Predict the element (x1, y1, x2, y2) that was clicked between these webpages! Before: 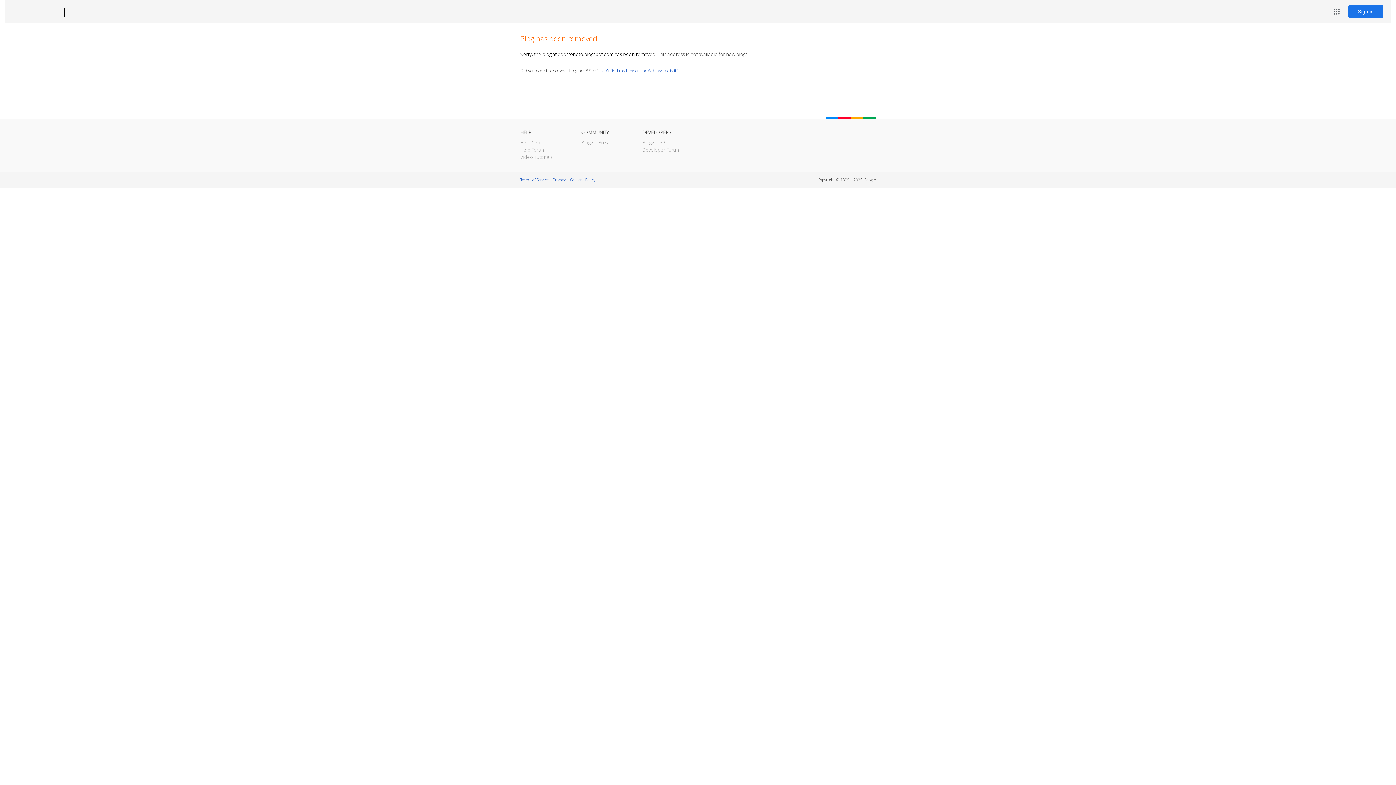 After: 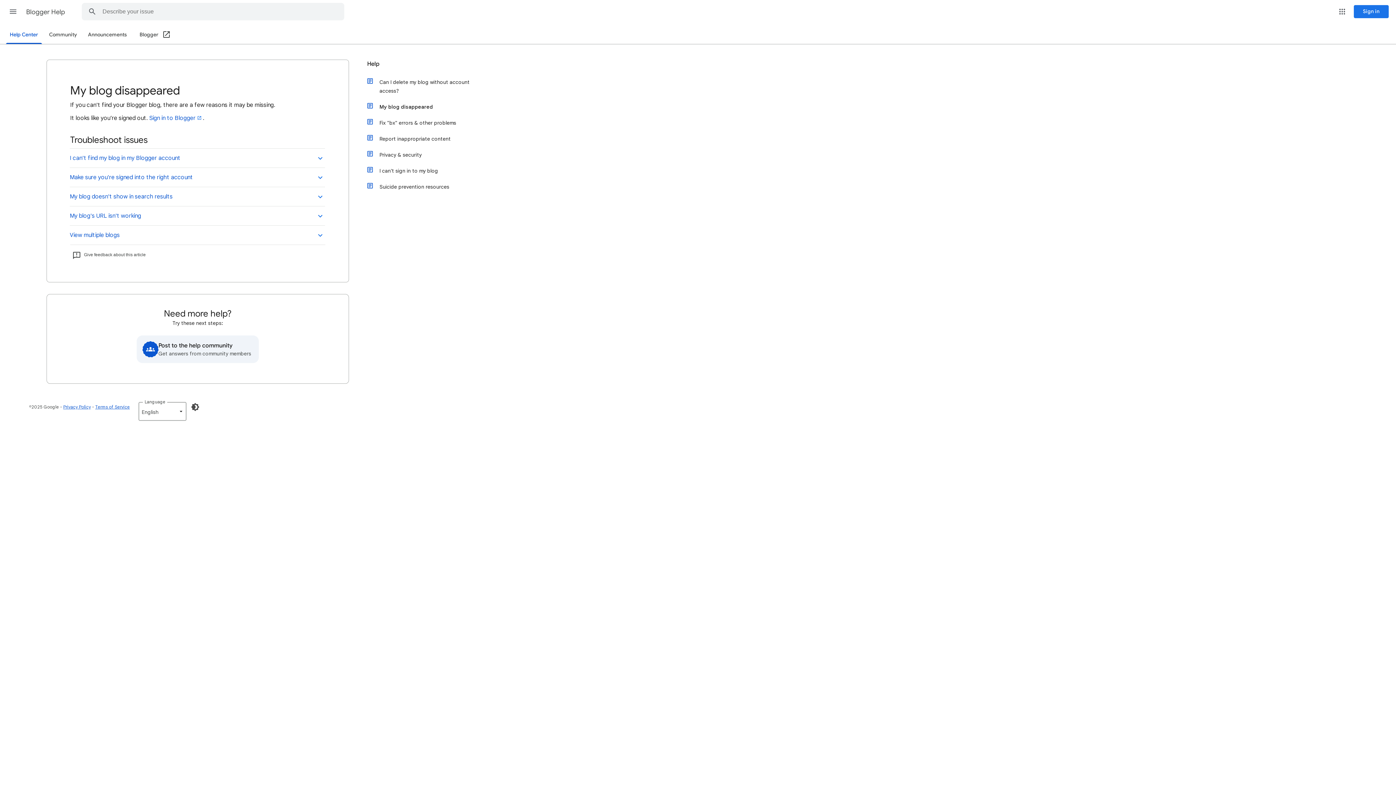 Action: bbox: (598, 67, 678, 73) label: I can't find my blog on the Web, where is it?